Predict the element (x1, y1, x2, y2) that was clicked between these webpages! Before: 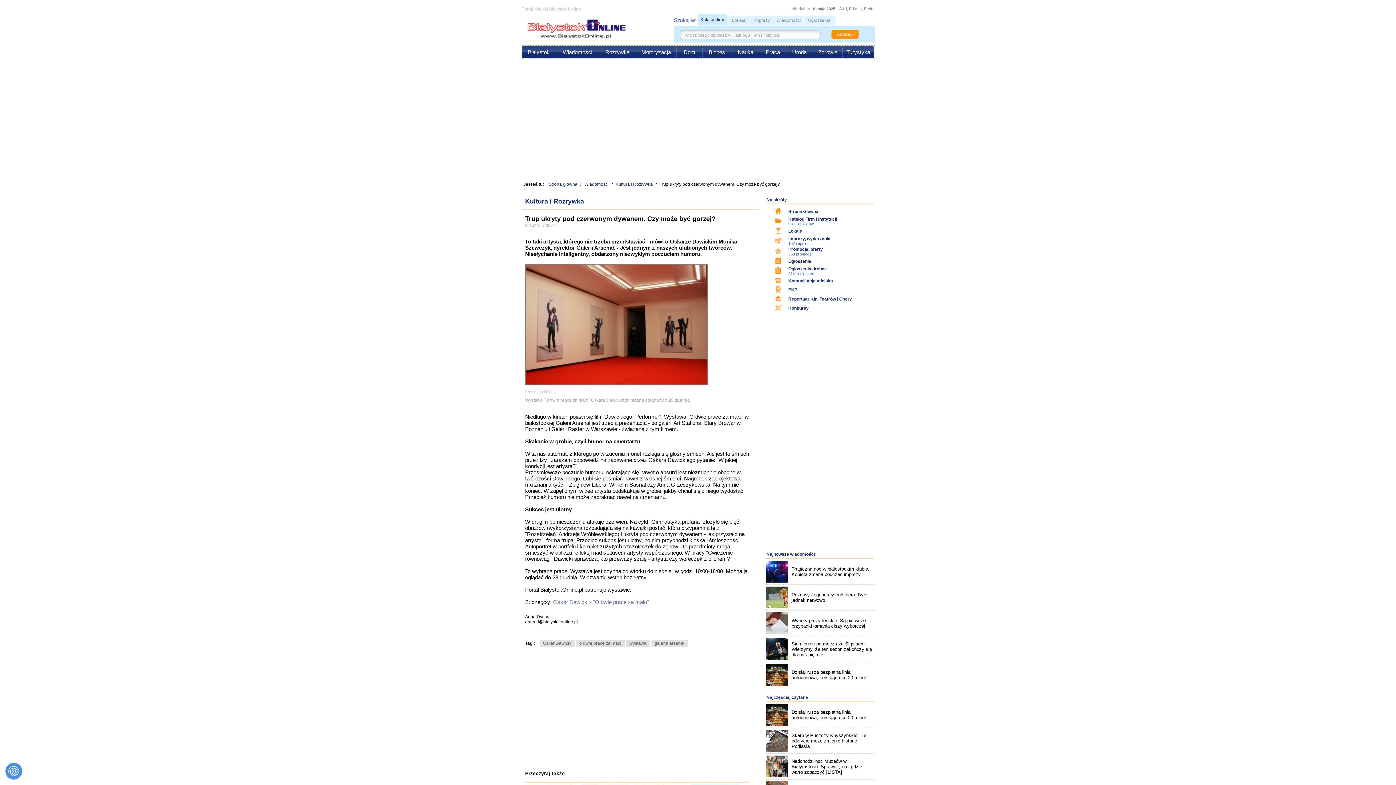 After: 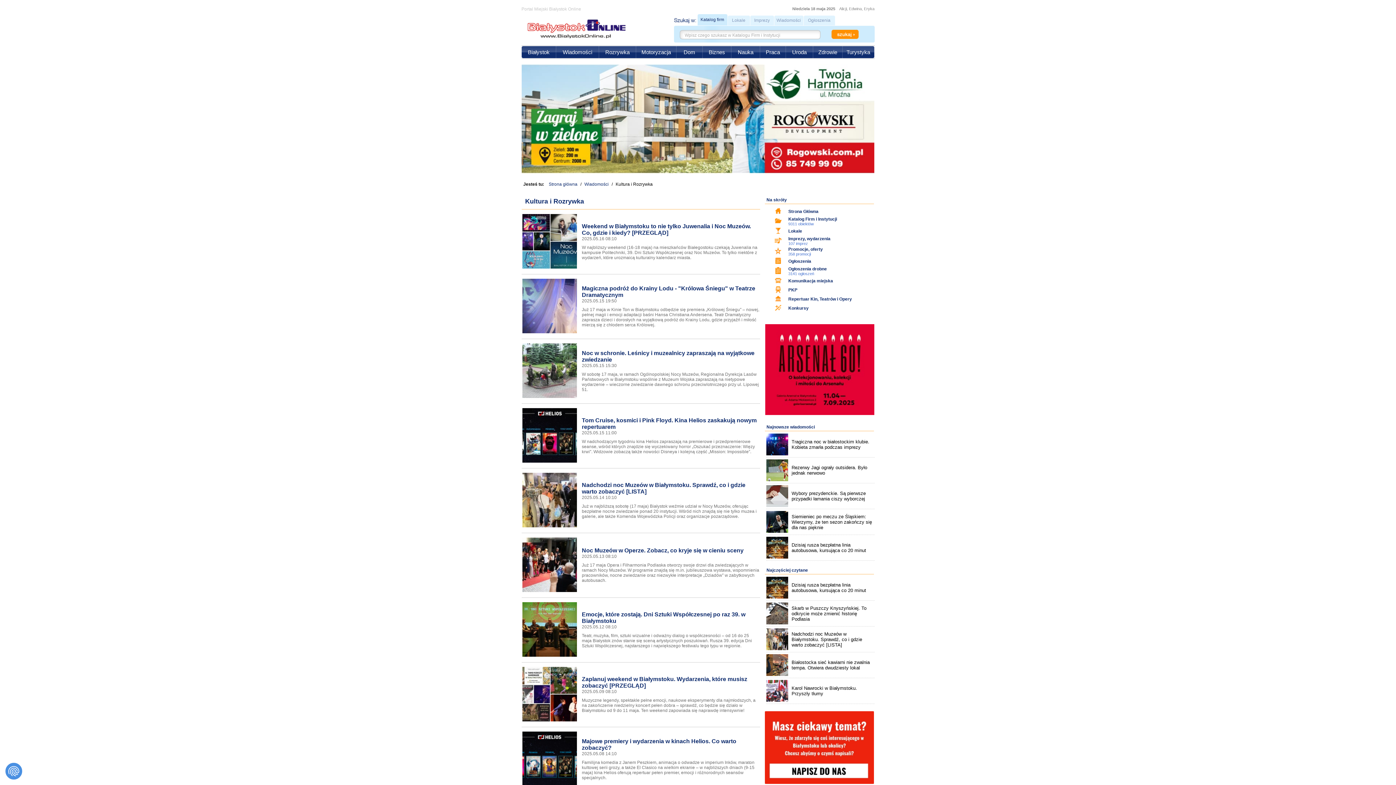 Action: bbox: (525, 197, 584, 205) label: Kultura i Rozrywka